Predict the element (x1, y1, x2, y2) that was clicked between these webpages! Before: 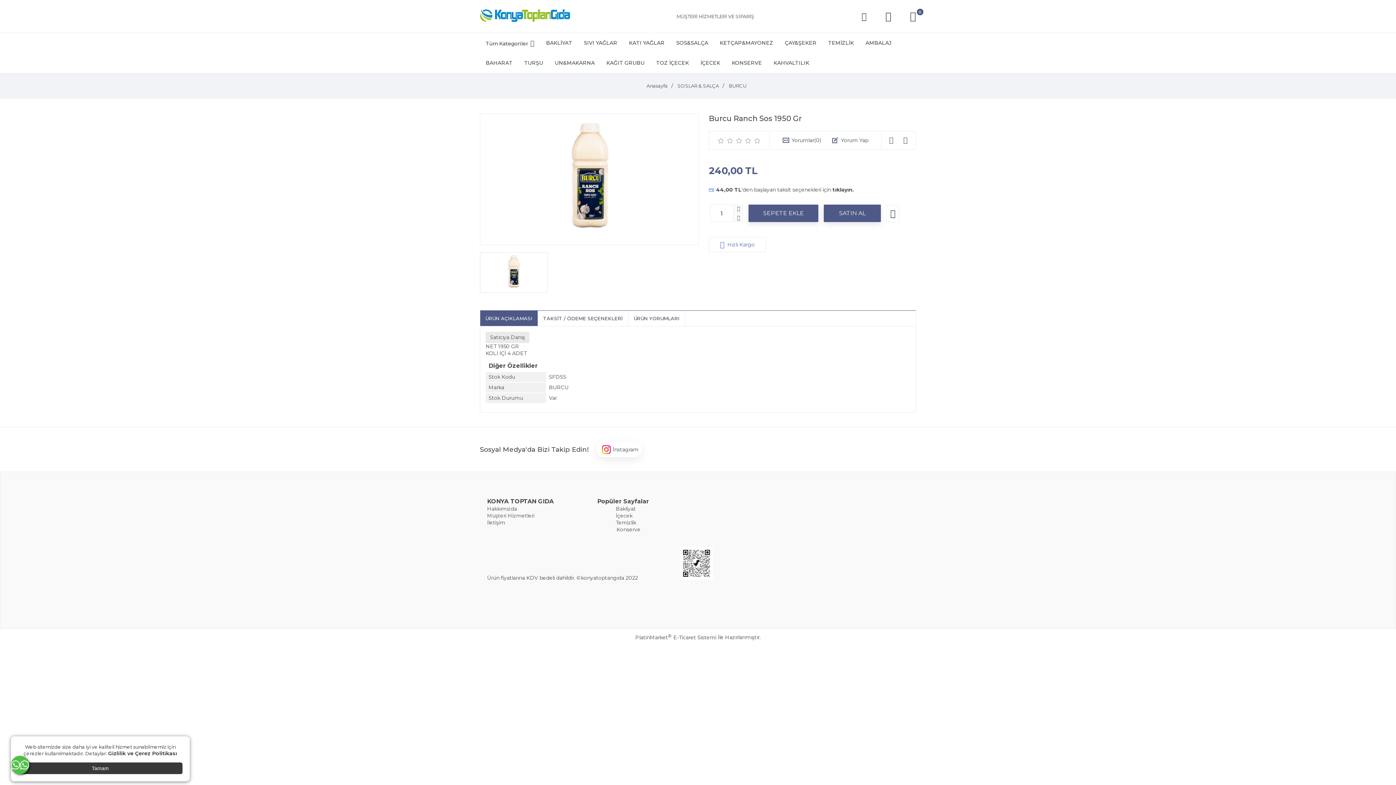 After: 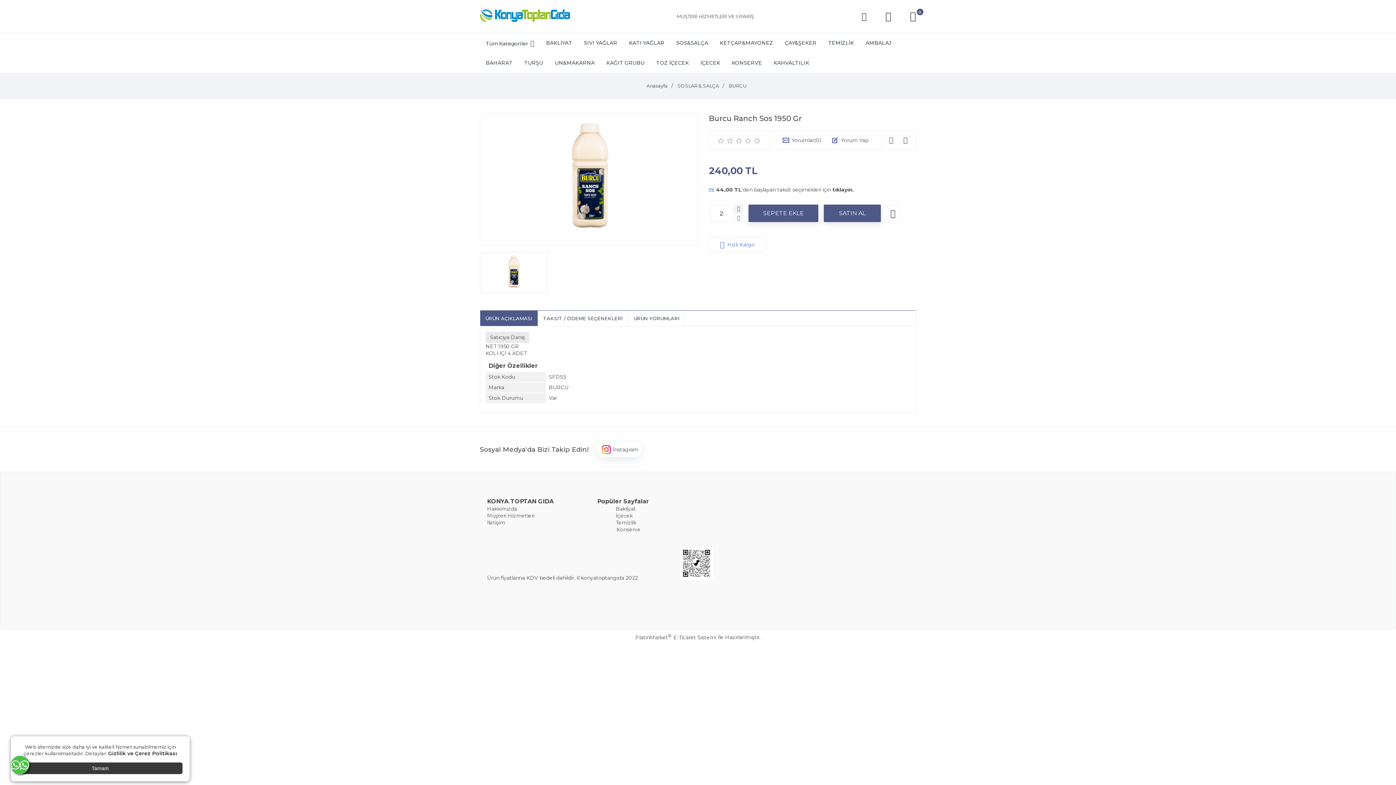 Action: bbox: (734, 204, 742, 213)